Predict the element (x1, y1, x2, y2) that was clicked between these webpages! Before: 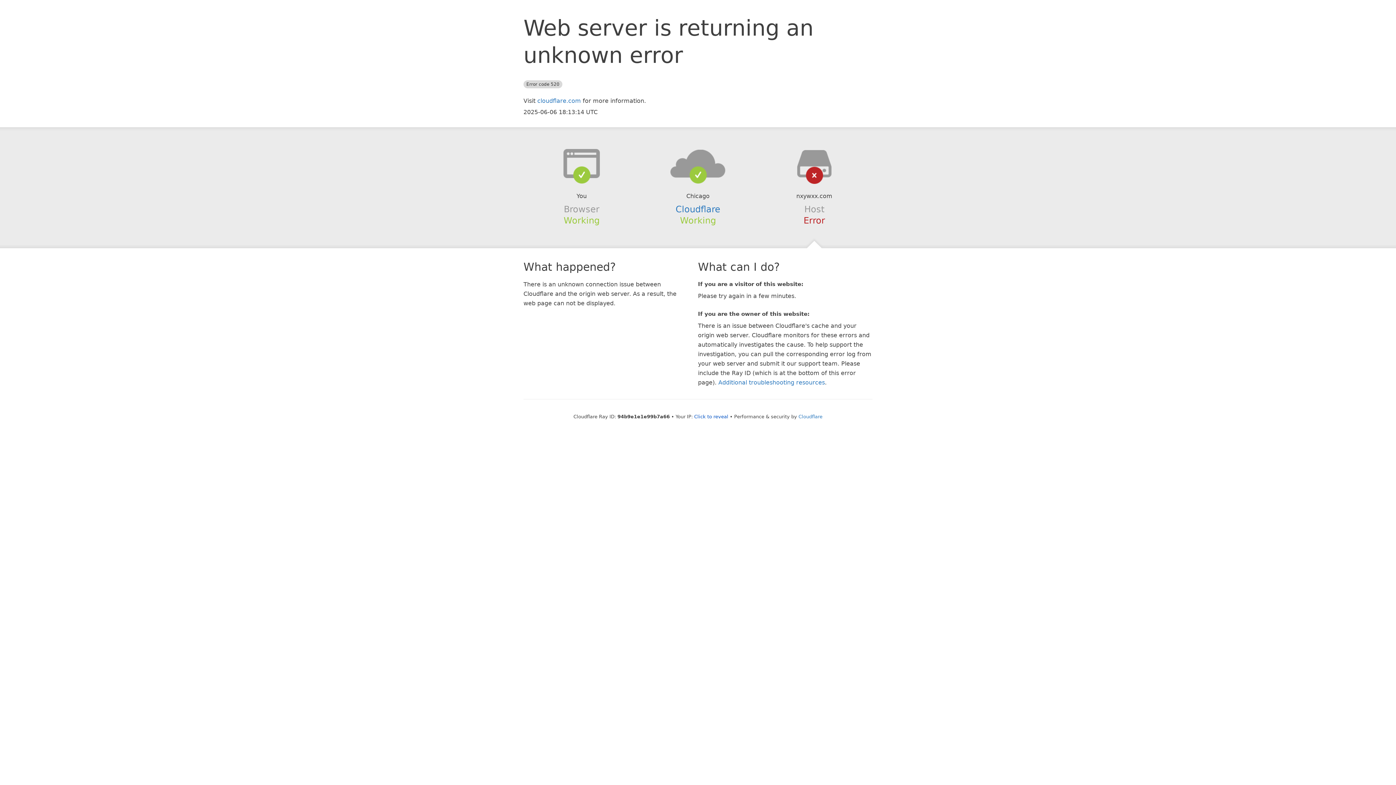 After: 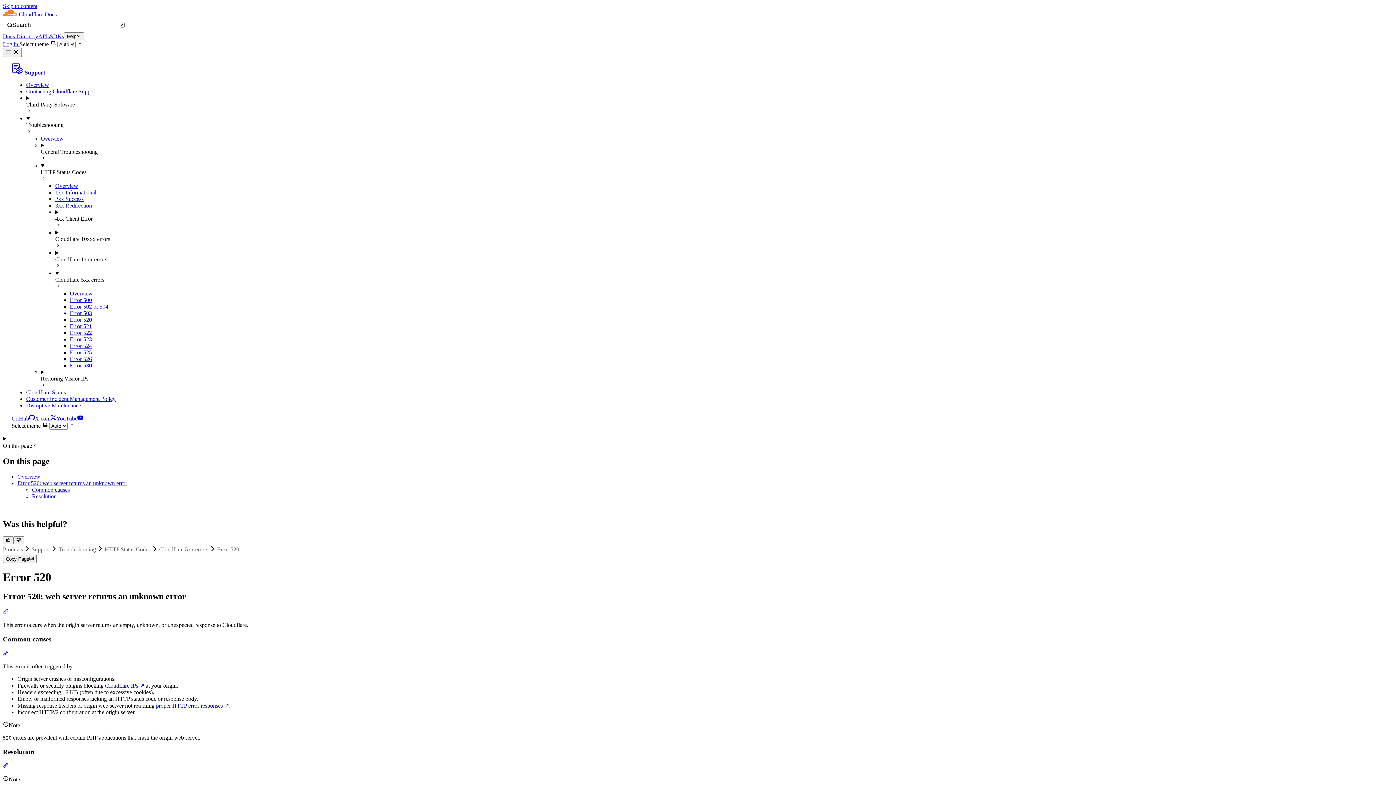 Action: bbox: (718, 379, 825, 386) label: Additional troubleshooting resources